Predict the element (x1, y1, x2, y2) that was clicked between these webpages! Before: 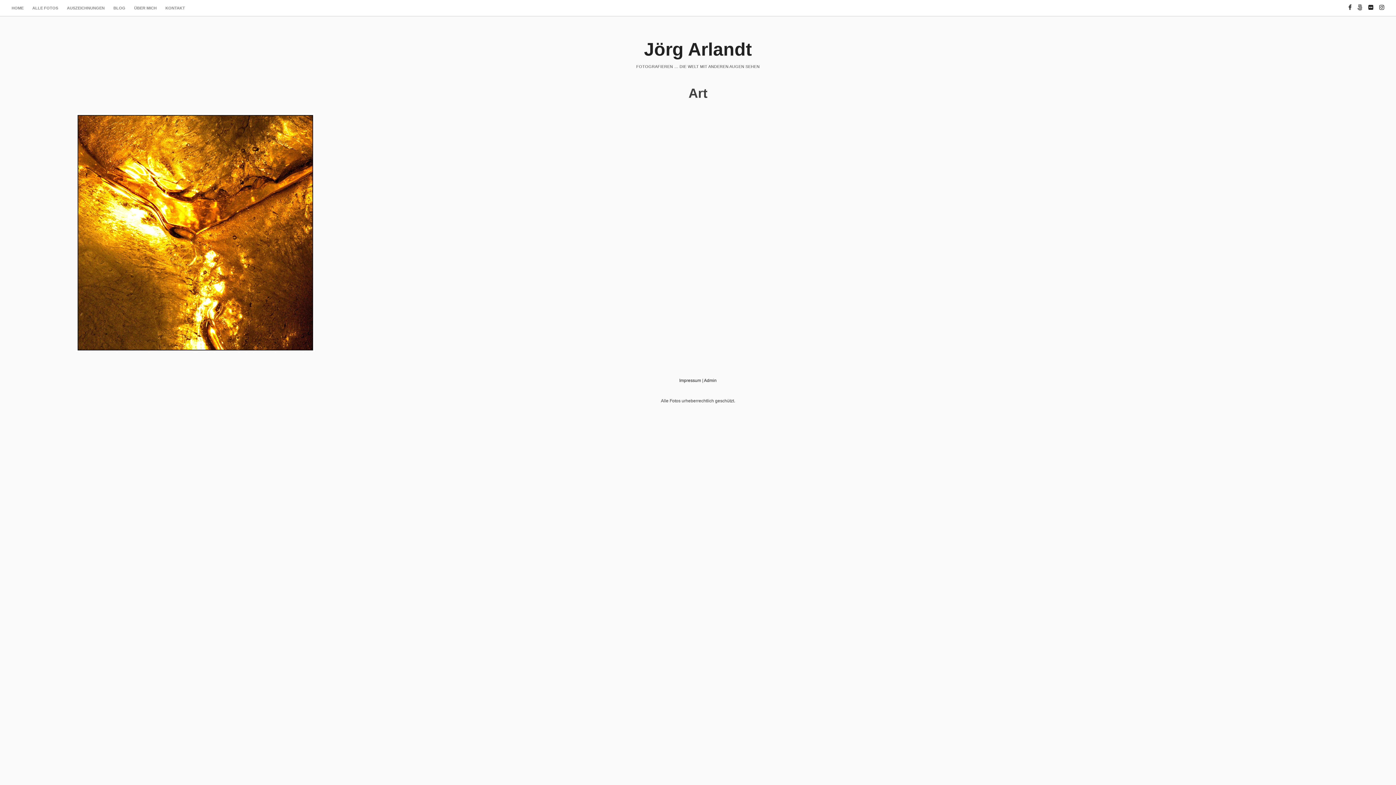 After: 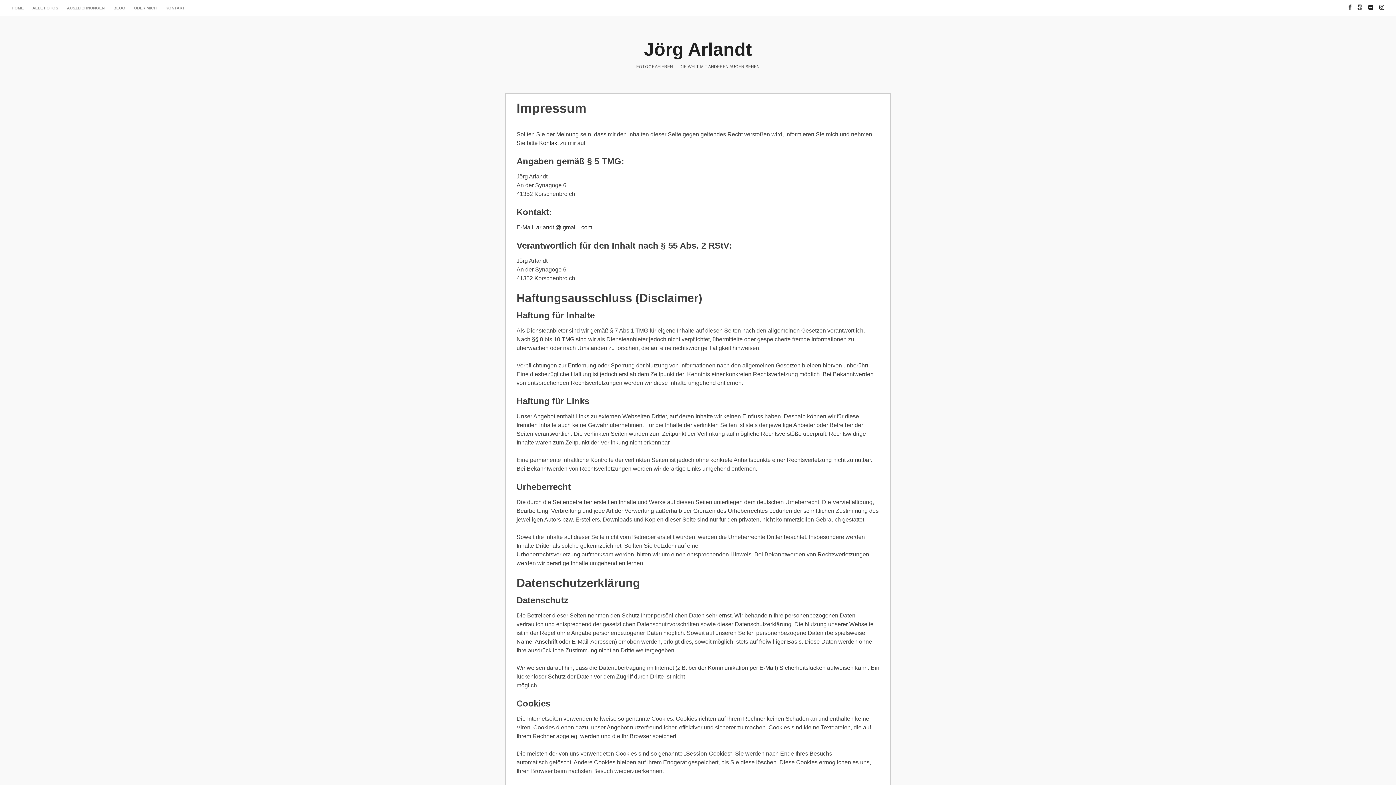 Action: bbox: (679, 378, 701, 383) label: Impressum